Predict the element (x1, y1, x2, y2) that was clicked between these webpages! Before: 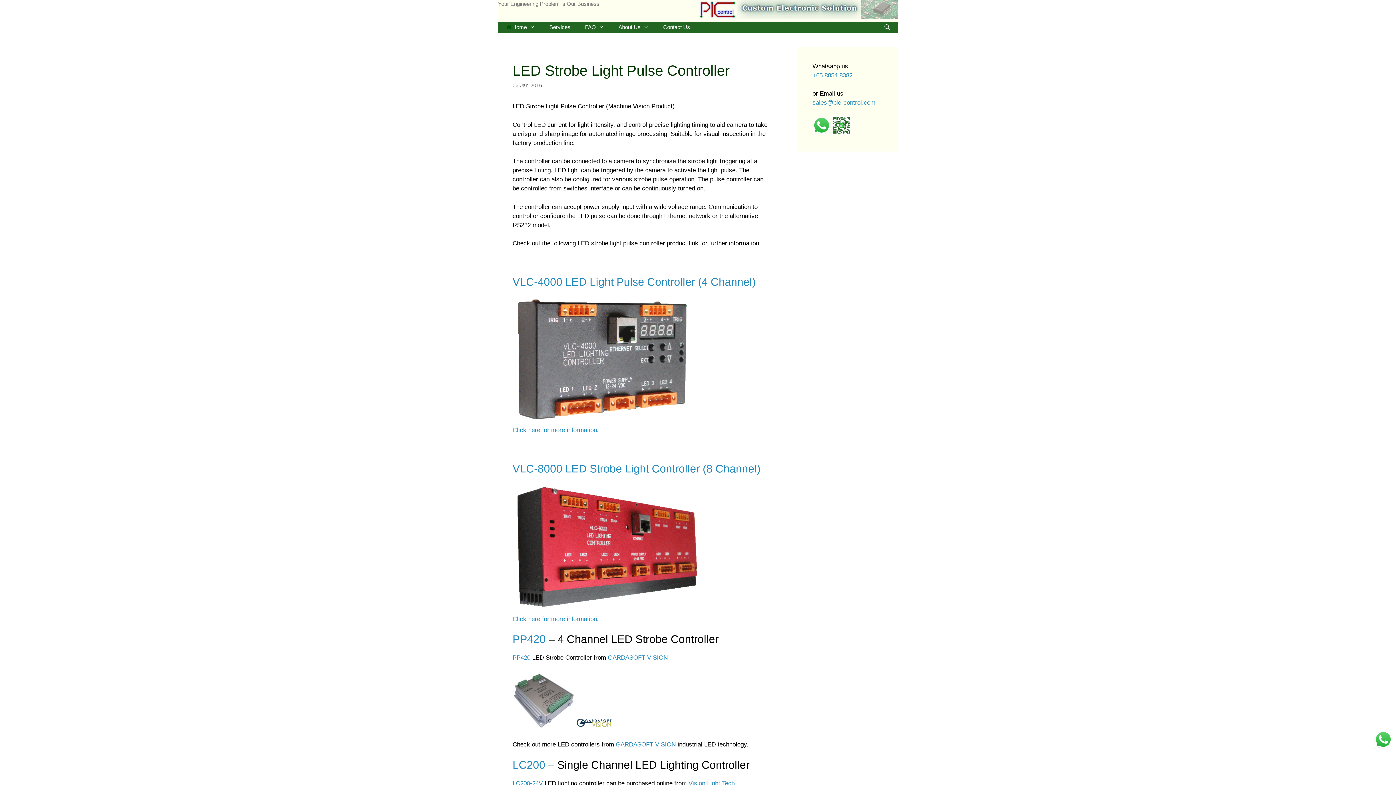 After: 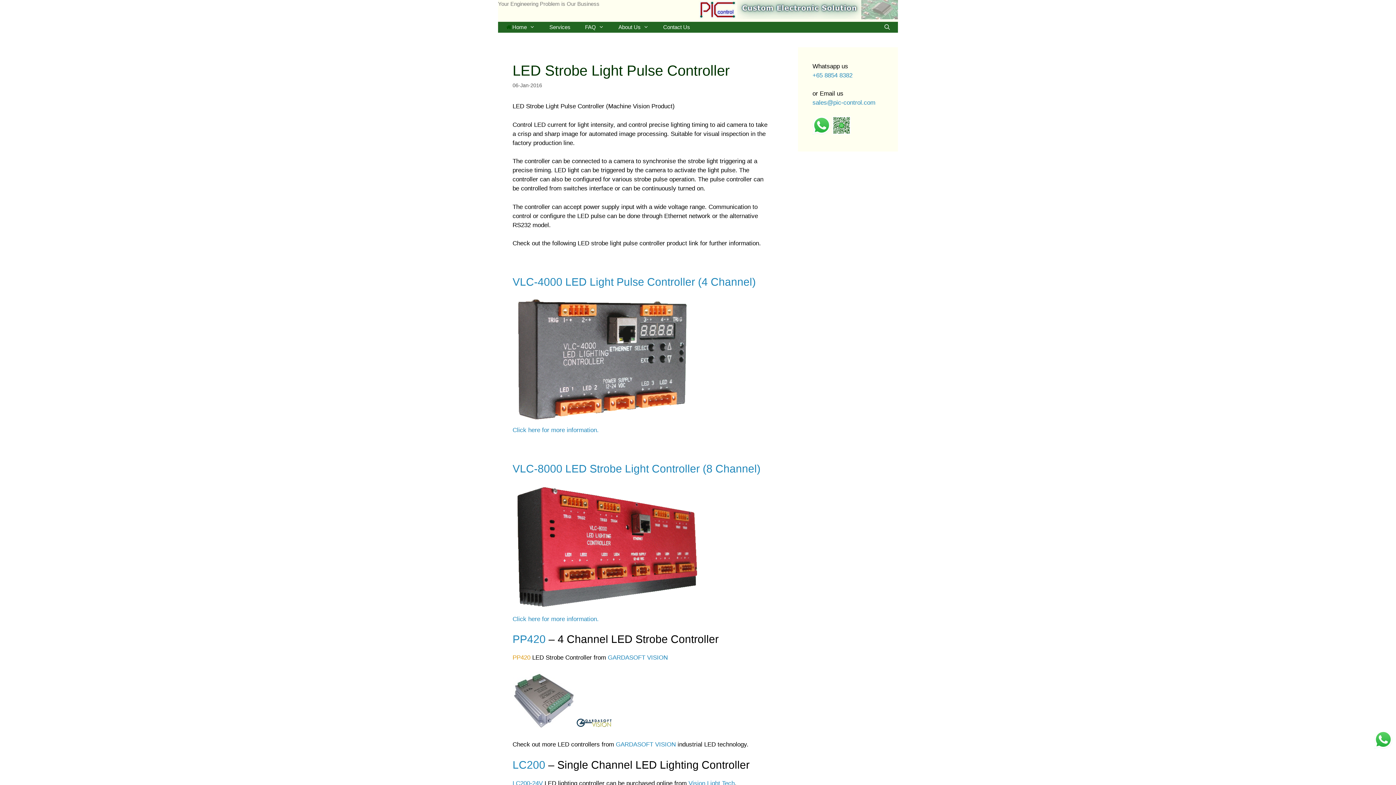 Action: bbox: (512, 654, 530, 661) label: PP420